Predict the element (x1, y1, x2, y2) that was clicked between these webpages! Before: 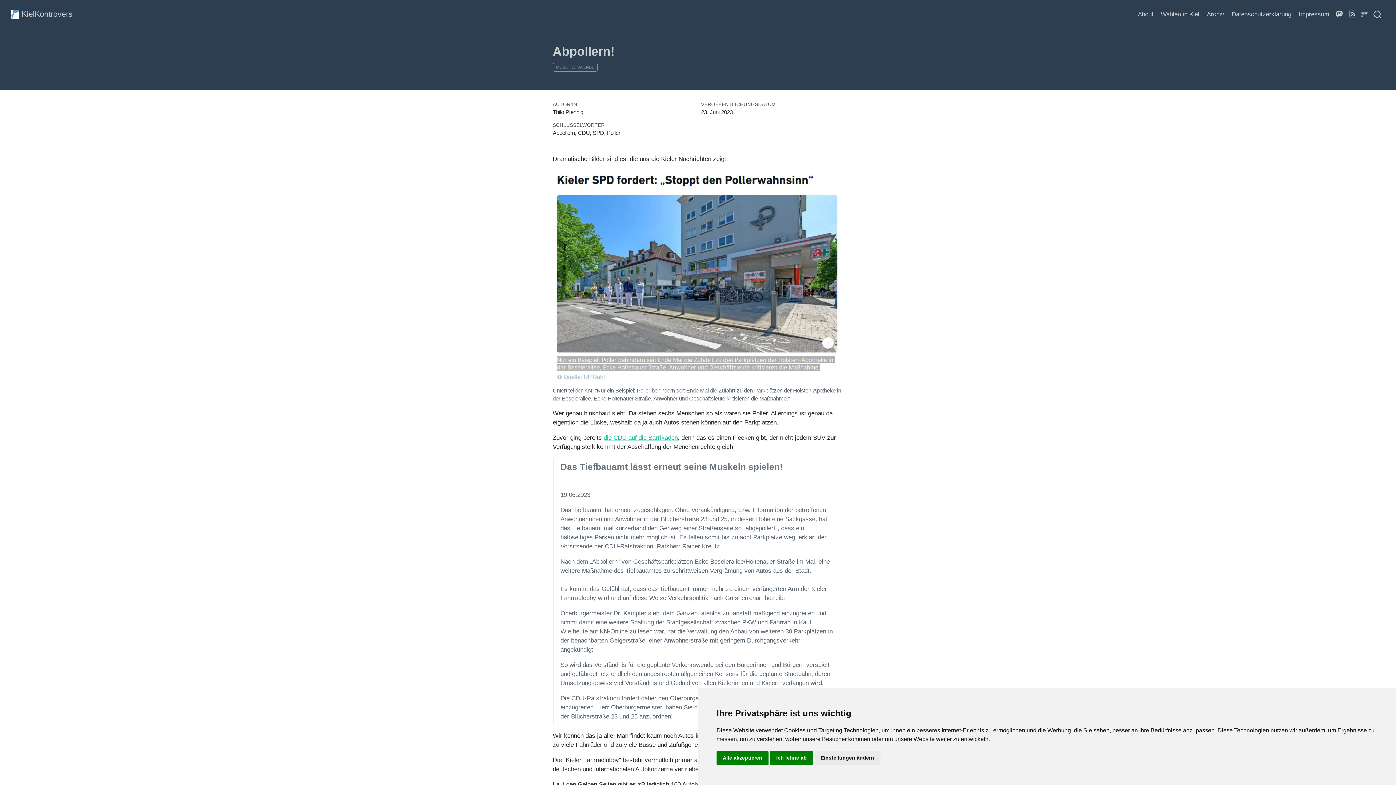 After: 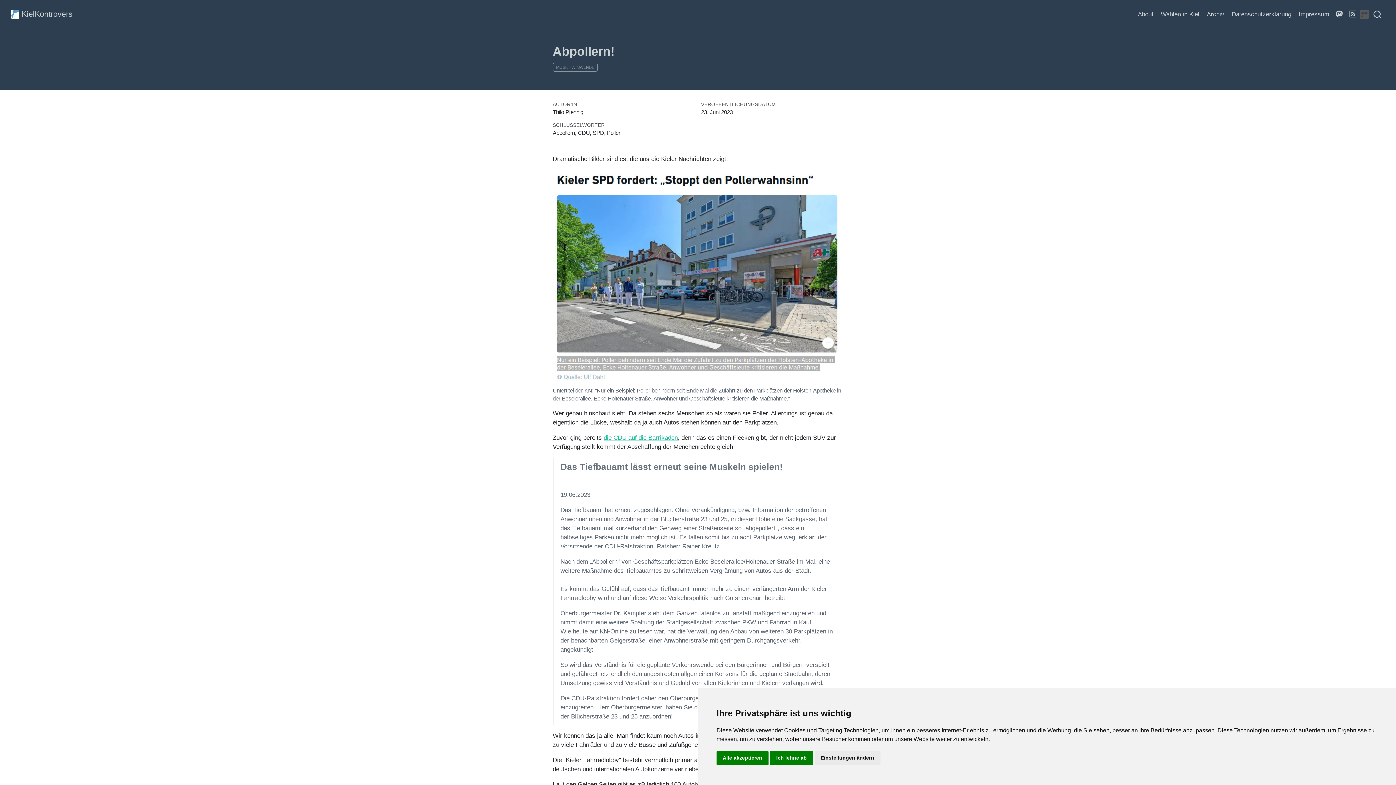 Action: bbox: (1360, 10, 1369, 17)